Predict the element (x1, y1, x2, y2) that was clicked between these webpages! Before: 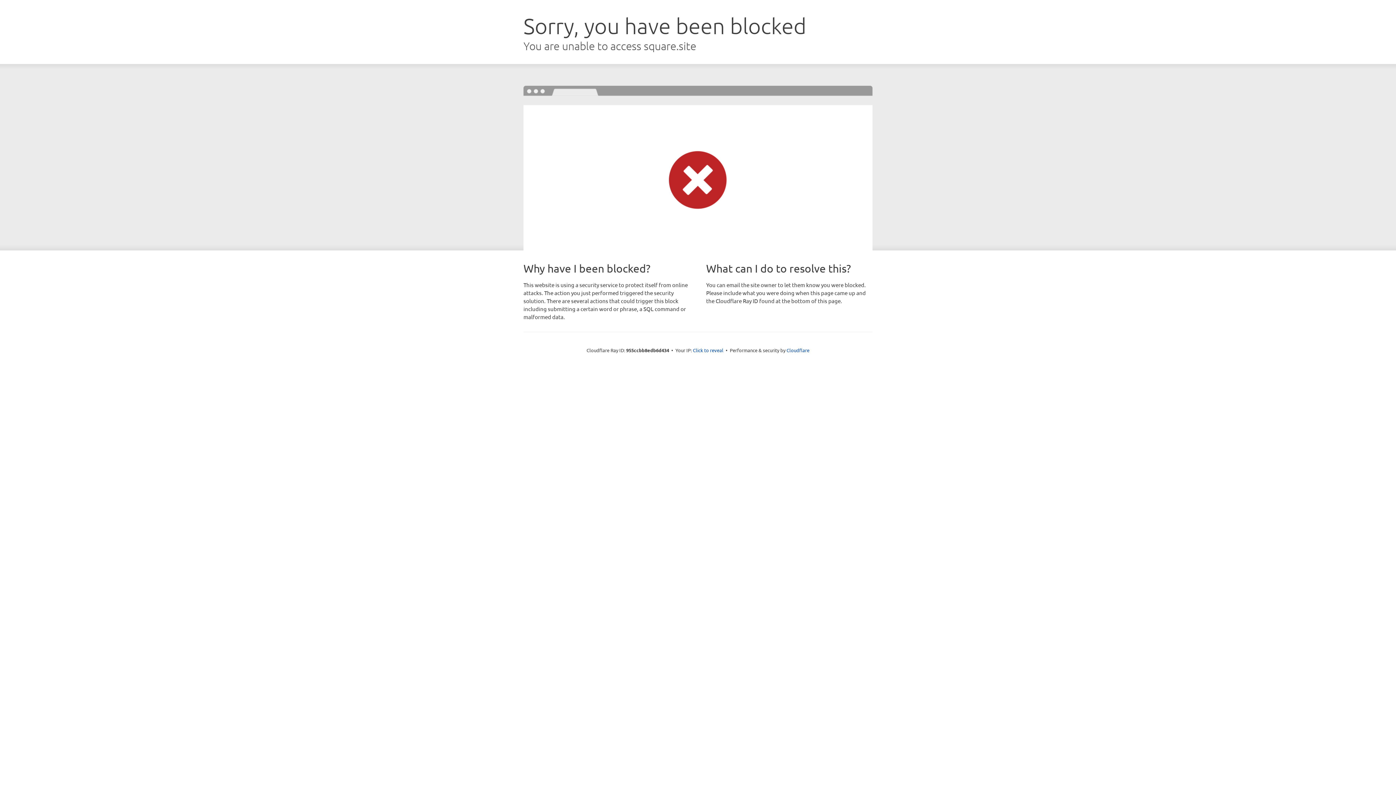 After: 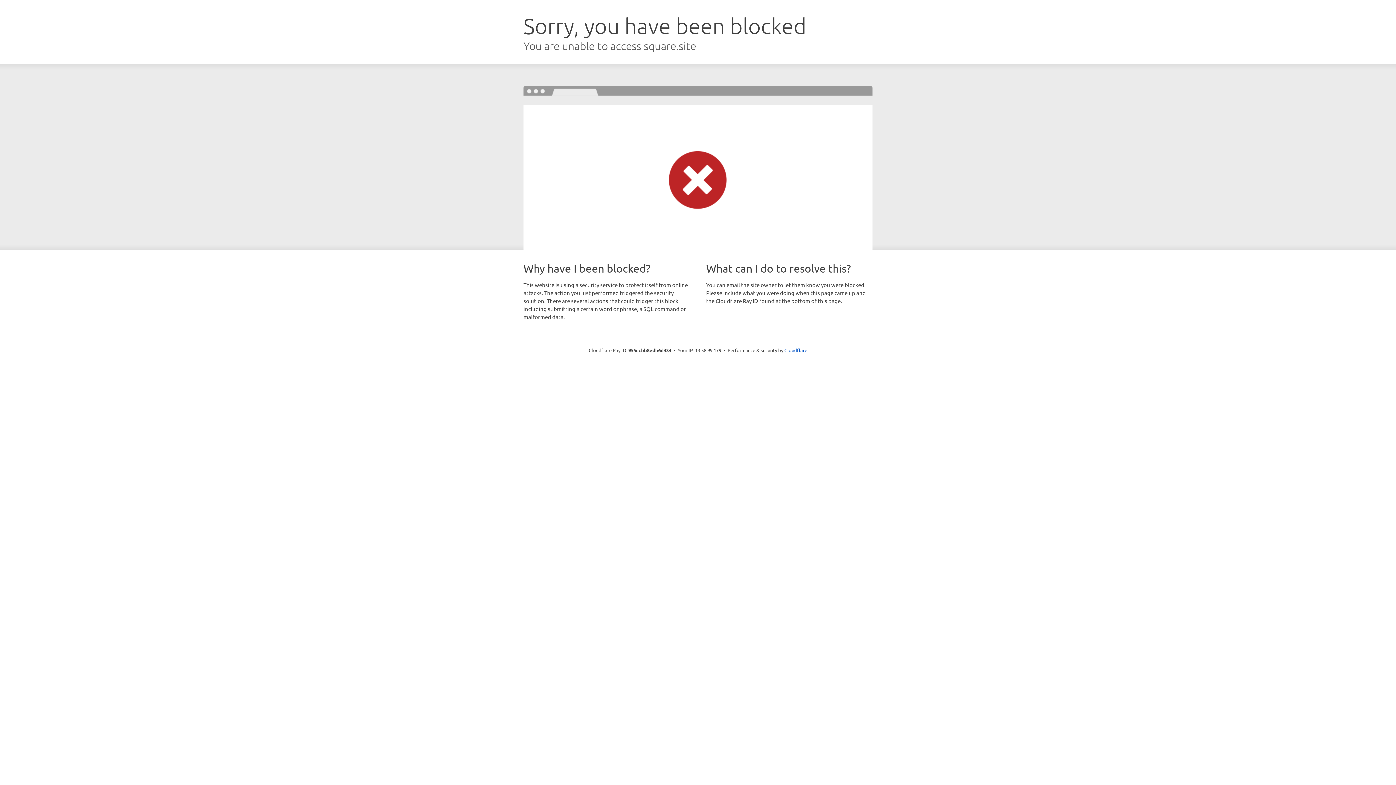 Action: label: Click to reveal bbox: (693, 346, 723, 353)